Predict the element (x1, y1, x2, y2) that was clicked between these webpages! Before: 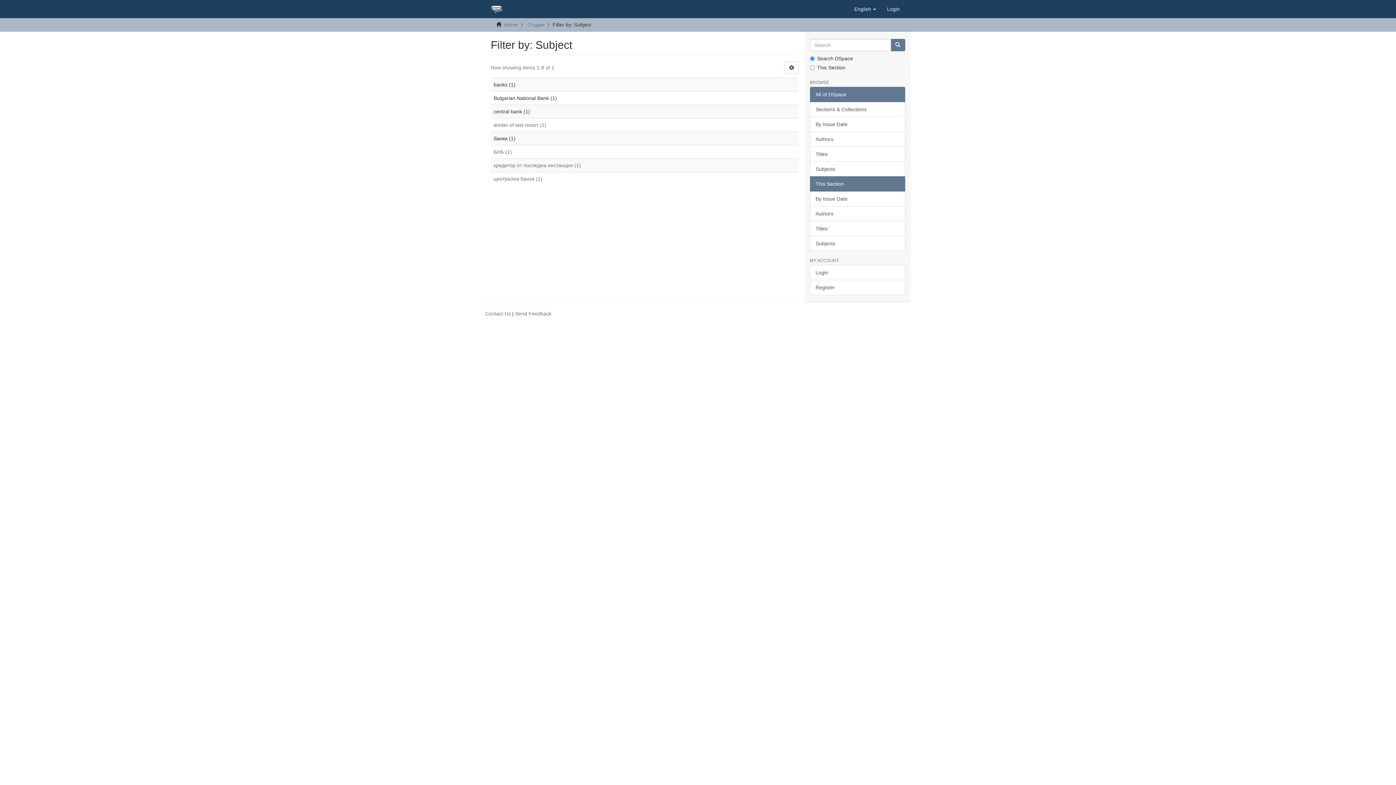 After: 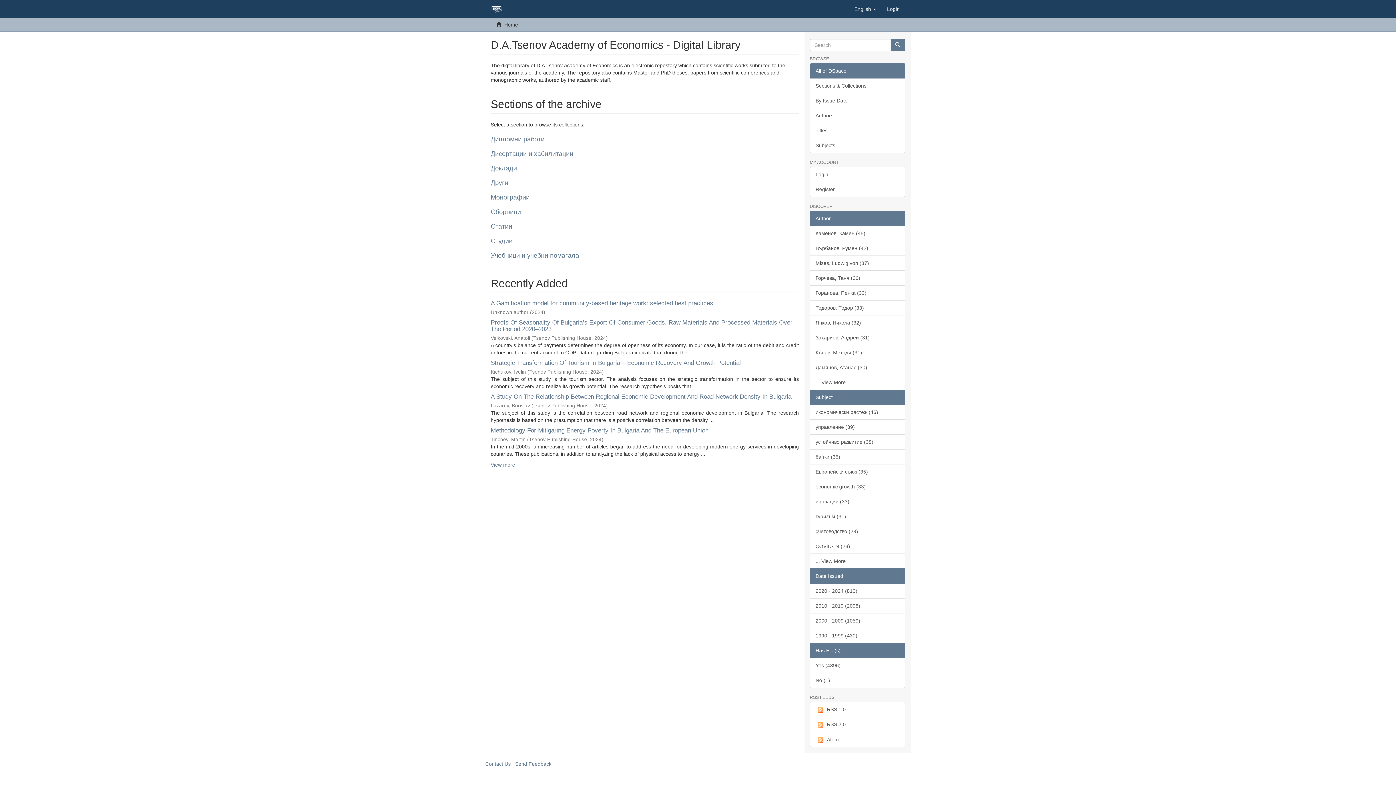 Action: bbox: (485, 0, 508, 18)